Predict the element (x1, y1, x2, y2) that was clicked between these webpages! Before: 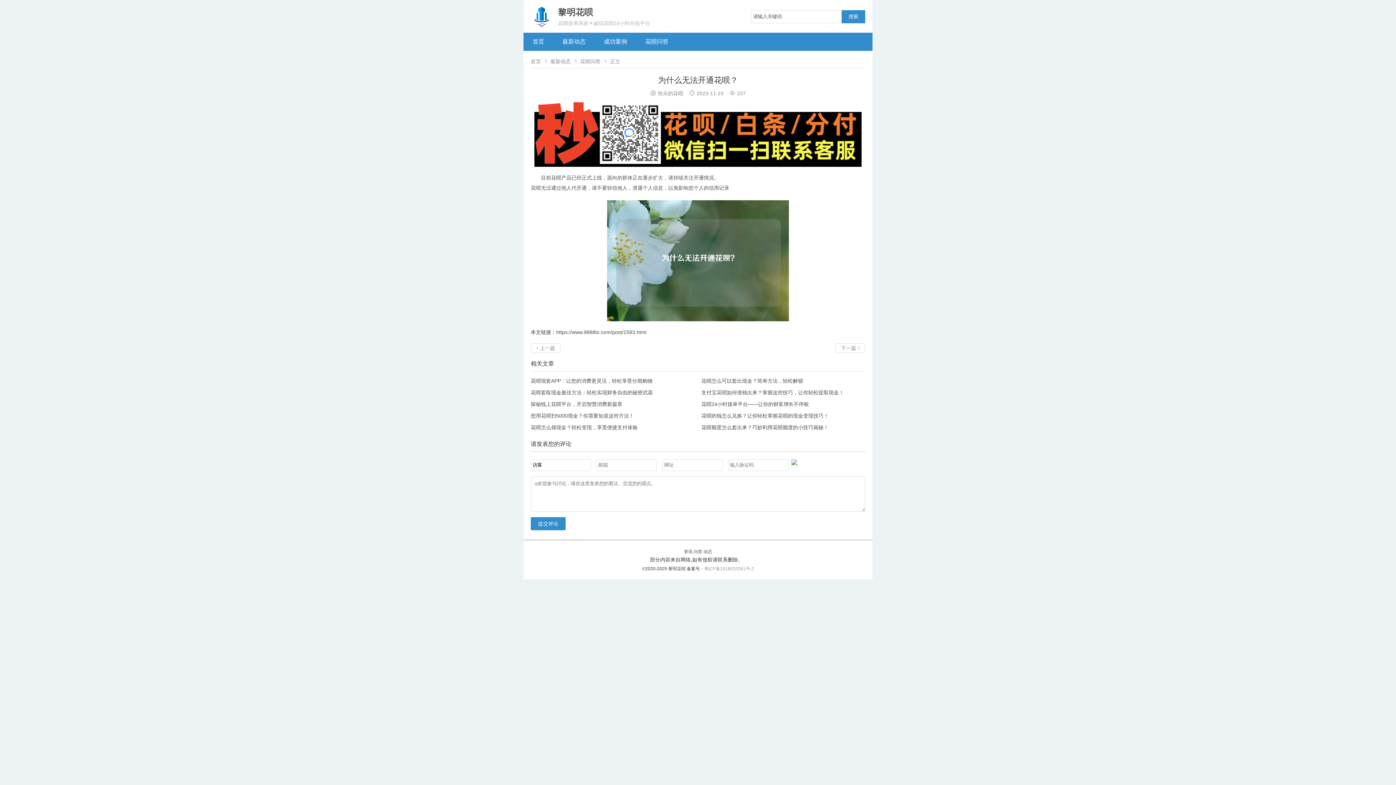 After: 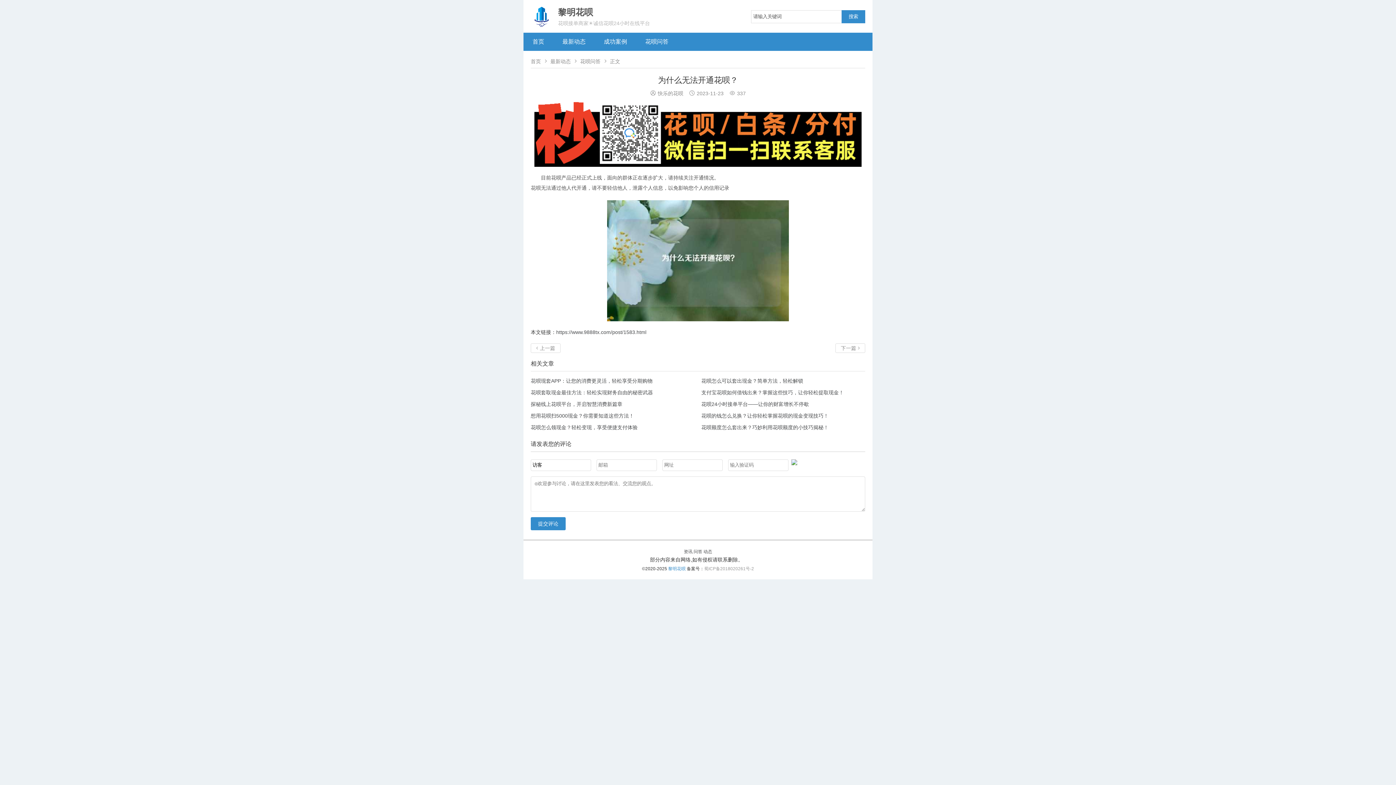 Action: bbox: (668, 566, 686, 571) label: 黎明花呗 